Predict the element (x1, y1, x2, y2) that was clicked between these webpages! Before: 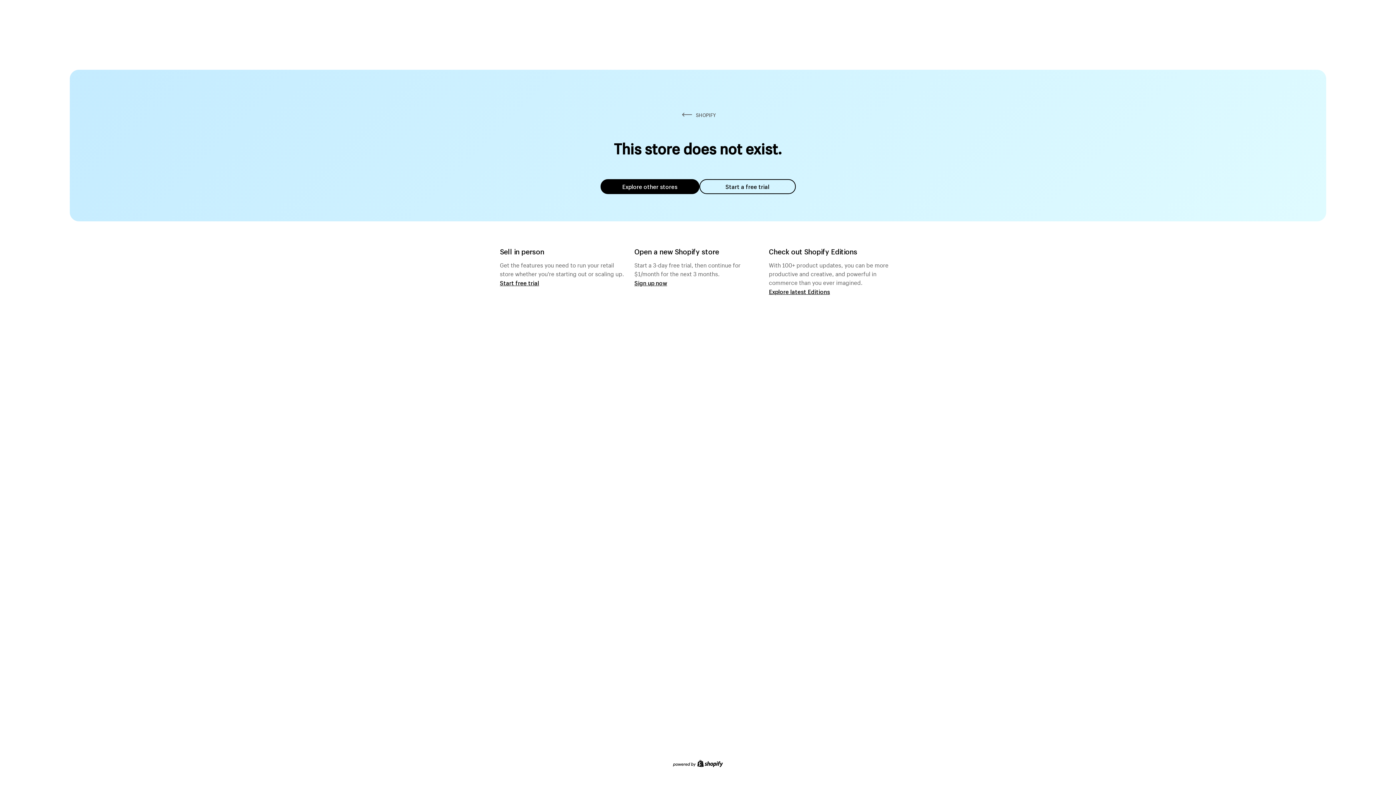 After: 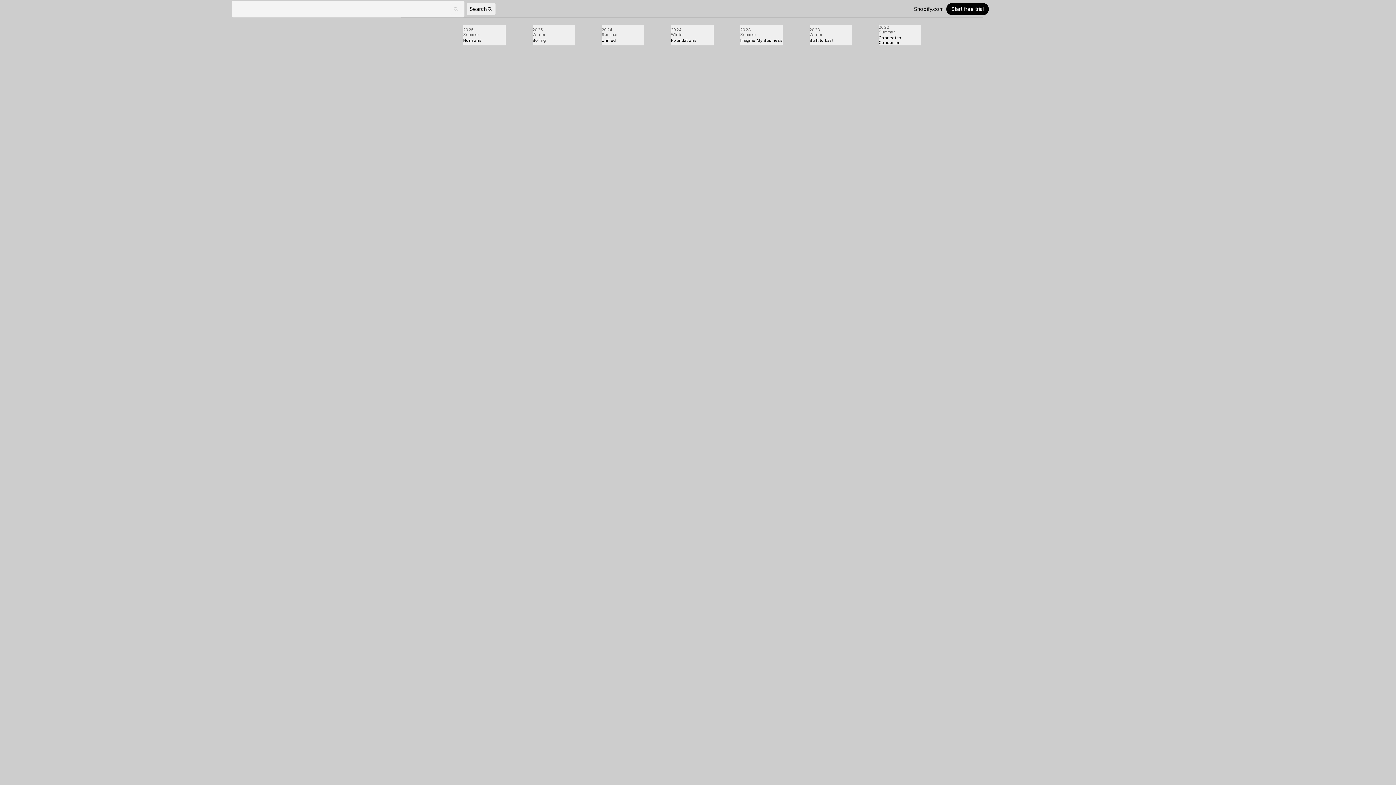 Action: bbox: (769, 287, 830, 295) label: Explore latest Editions